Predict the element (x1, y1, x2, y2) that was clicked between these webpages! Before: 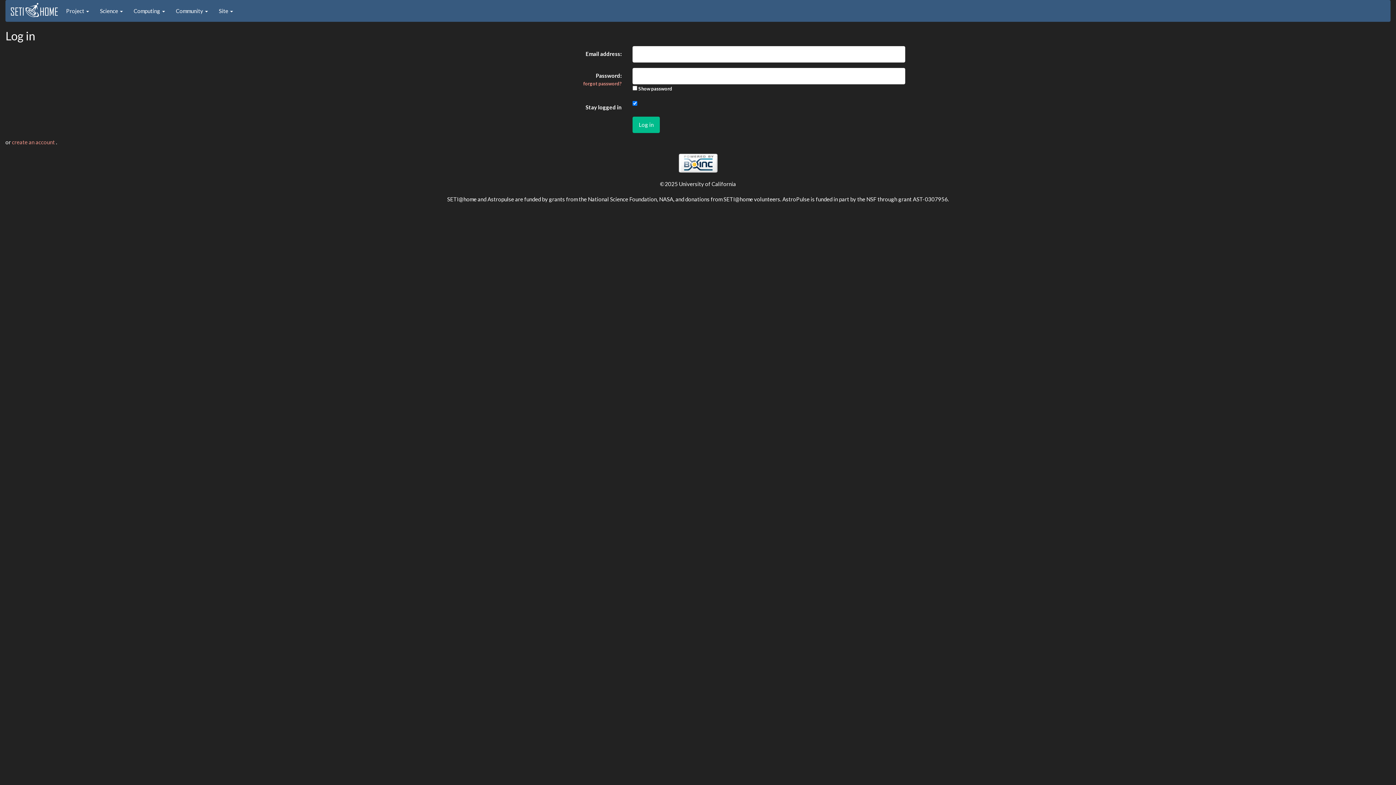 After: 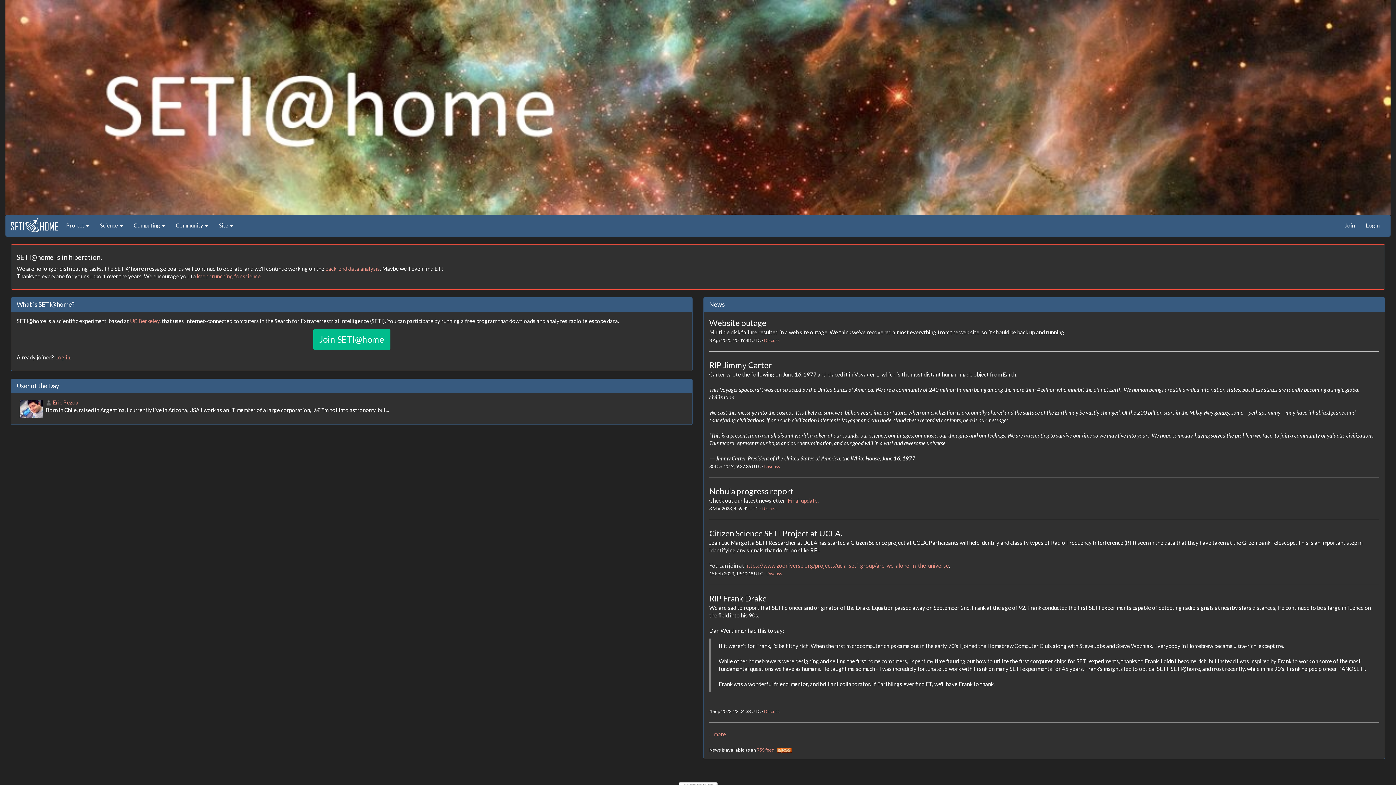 Action: bbox: (10, 4, 58, 11)